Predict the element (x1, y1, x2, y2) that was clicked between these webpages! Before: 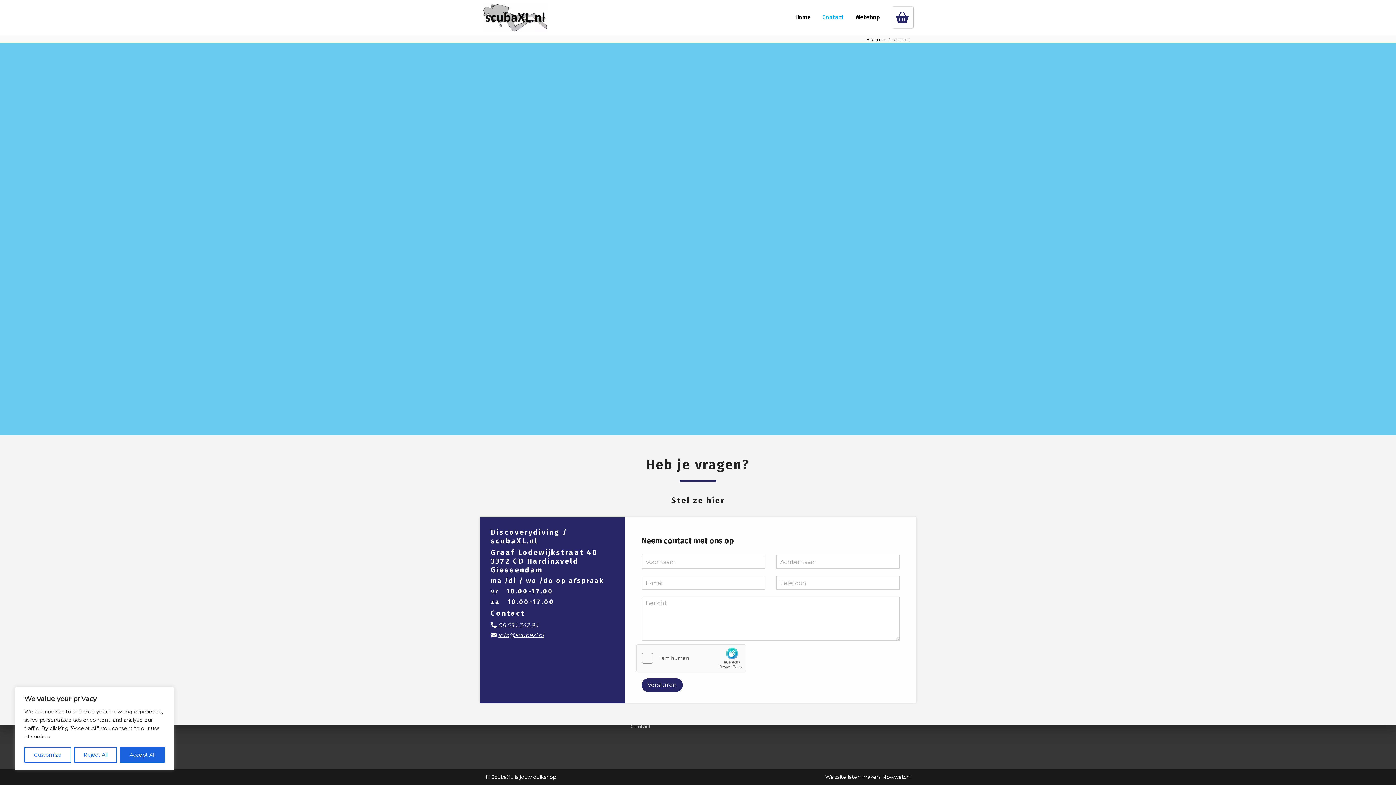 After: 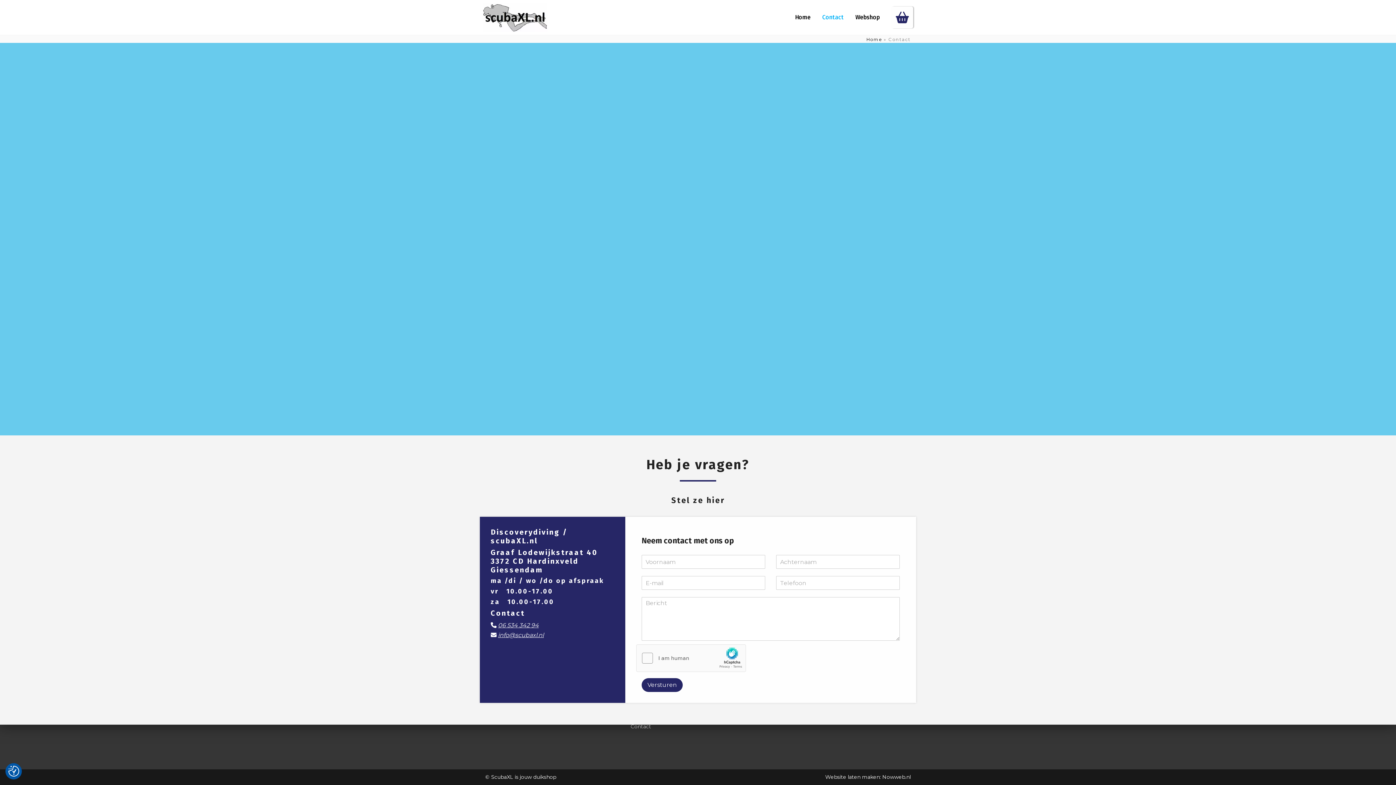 Action: bbox: (120, 747, 164, 763) label: Accept All